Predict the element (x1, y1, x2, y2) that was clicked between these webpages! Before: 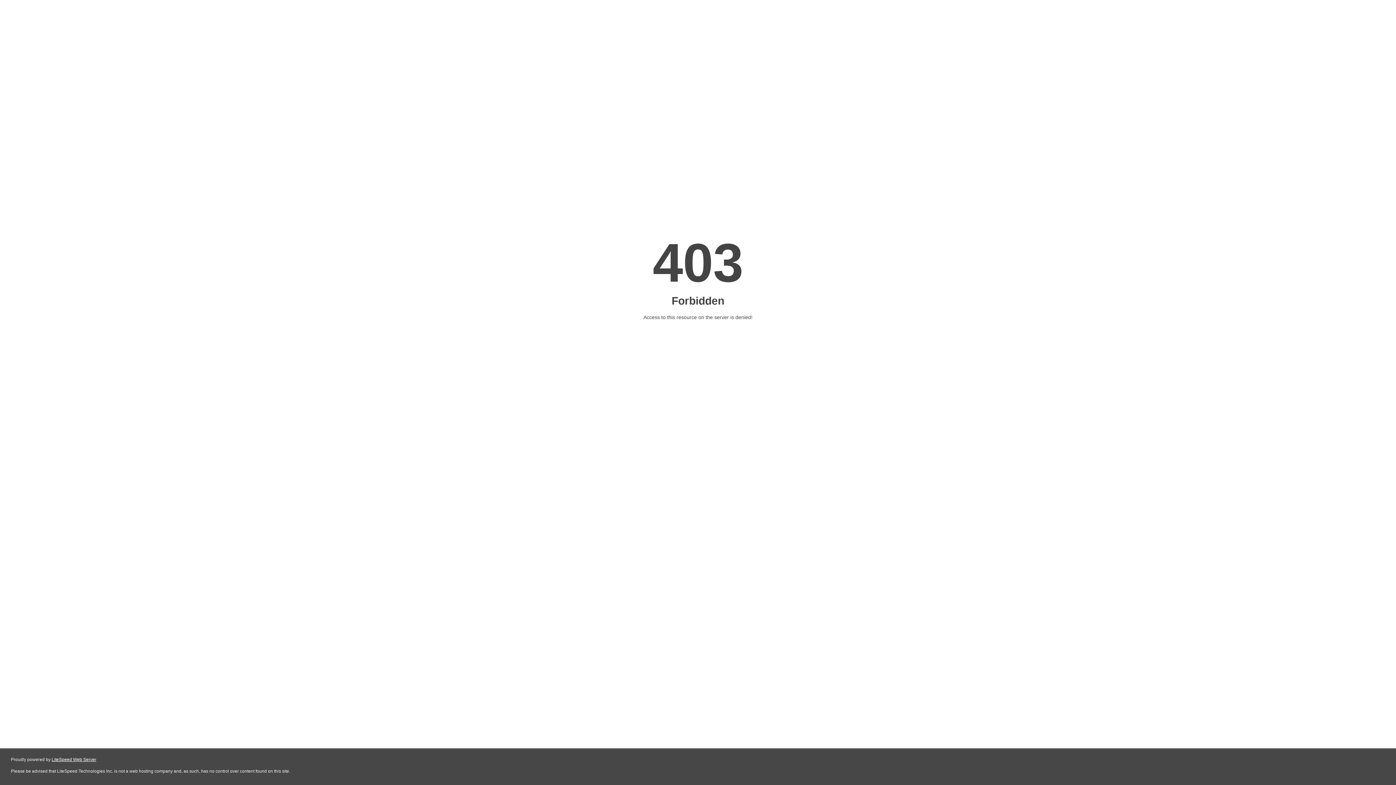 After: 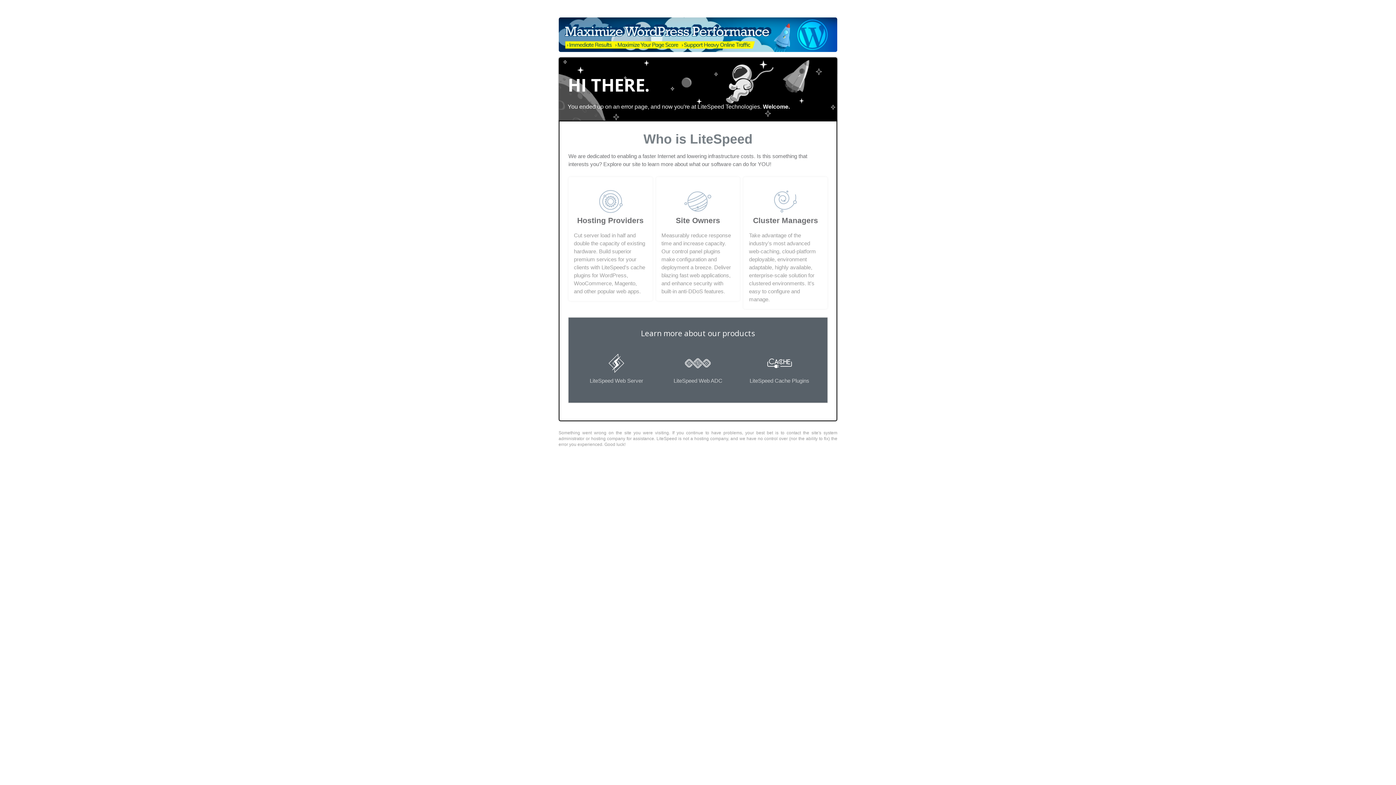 Action: label: LiteSpeed Web Server bbox: (51, 757, 96, 762)